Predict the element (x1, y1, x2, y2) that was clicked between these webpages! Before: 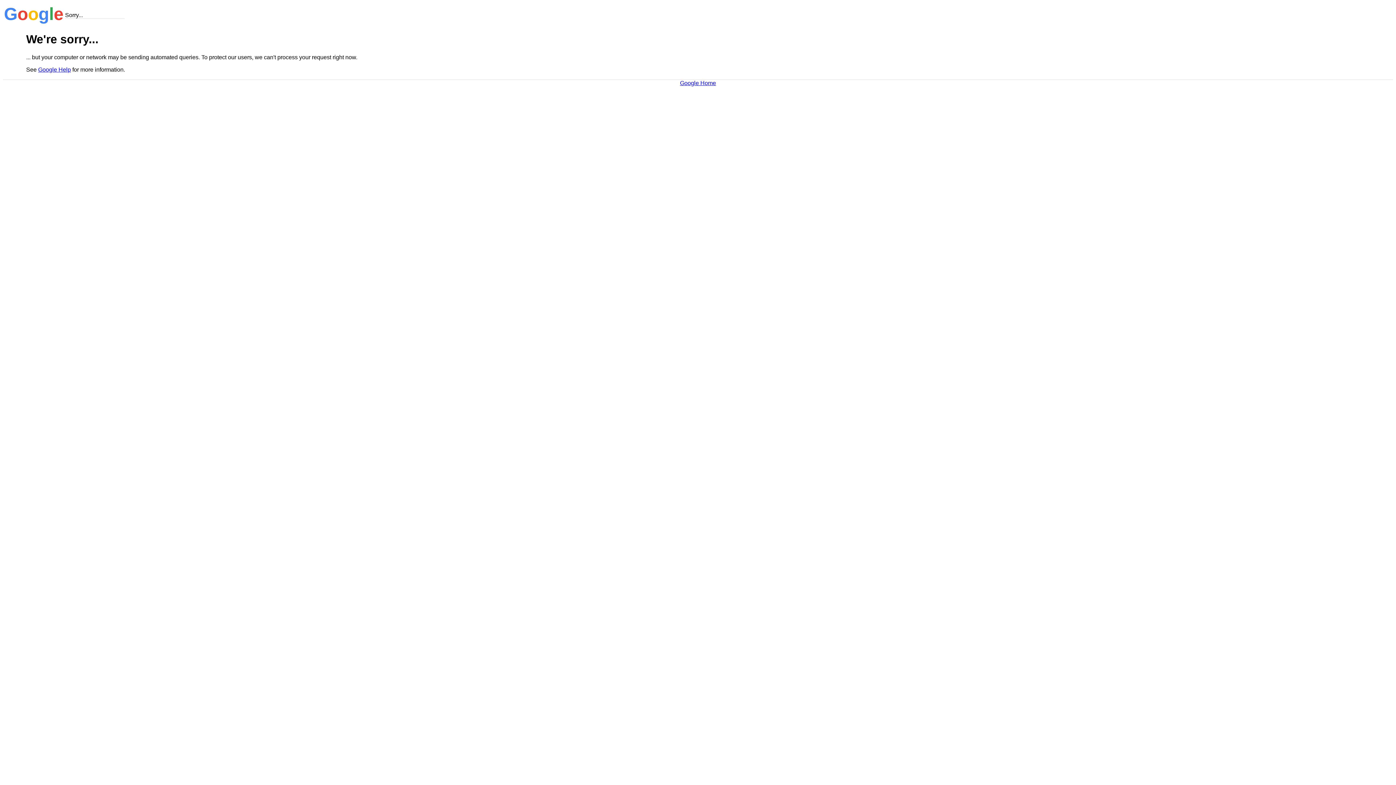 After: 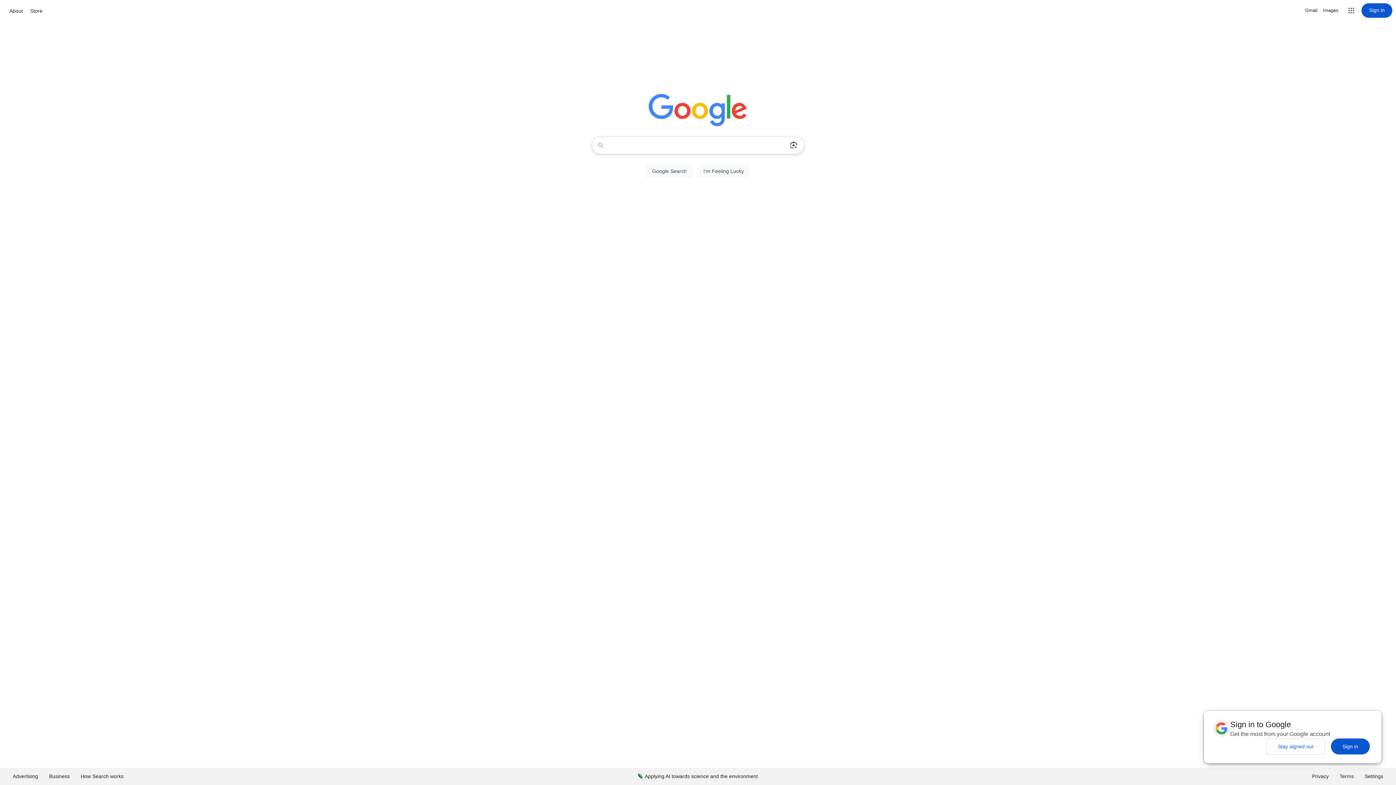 Action: label: Google Home bbox: (680, 79, 716, 86)